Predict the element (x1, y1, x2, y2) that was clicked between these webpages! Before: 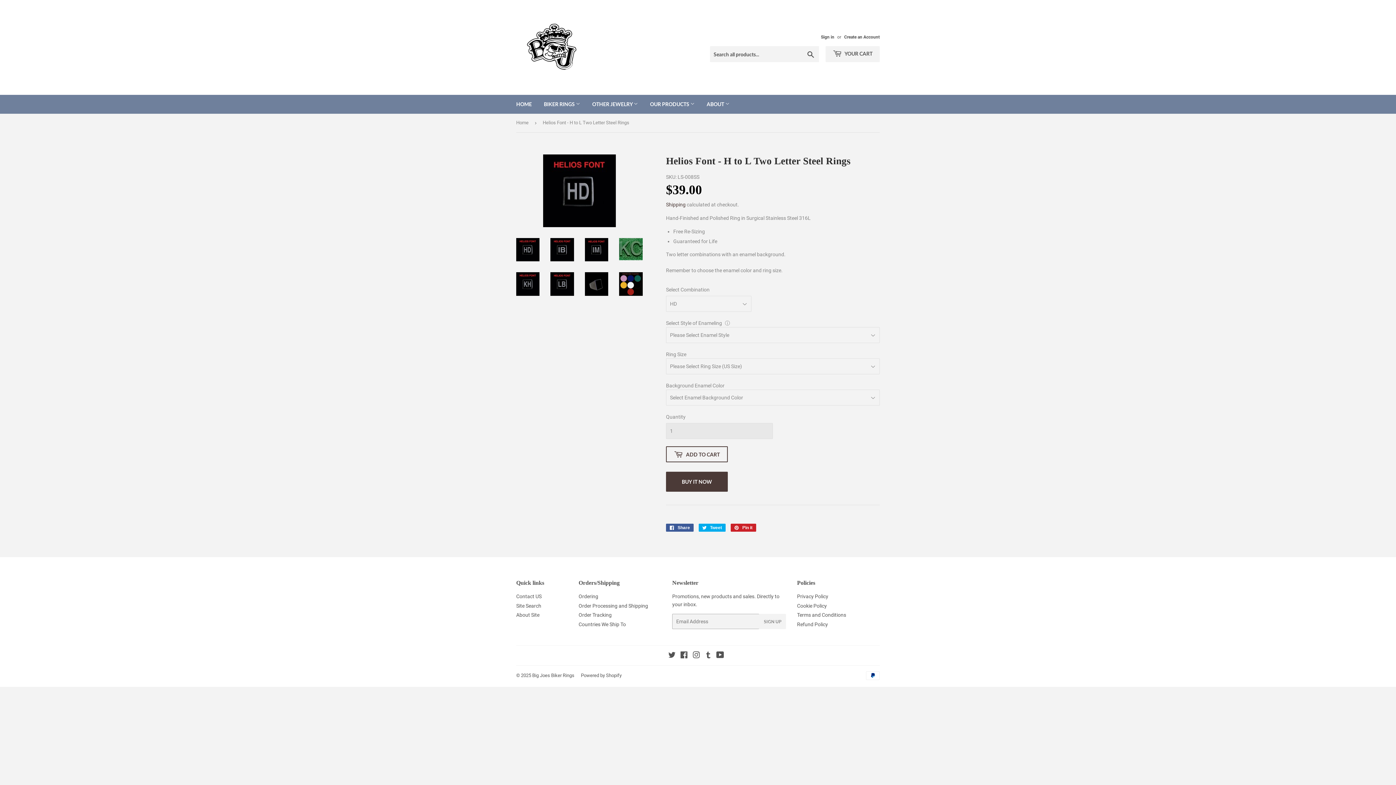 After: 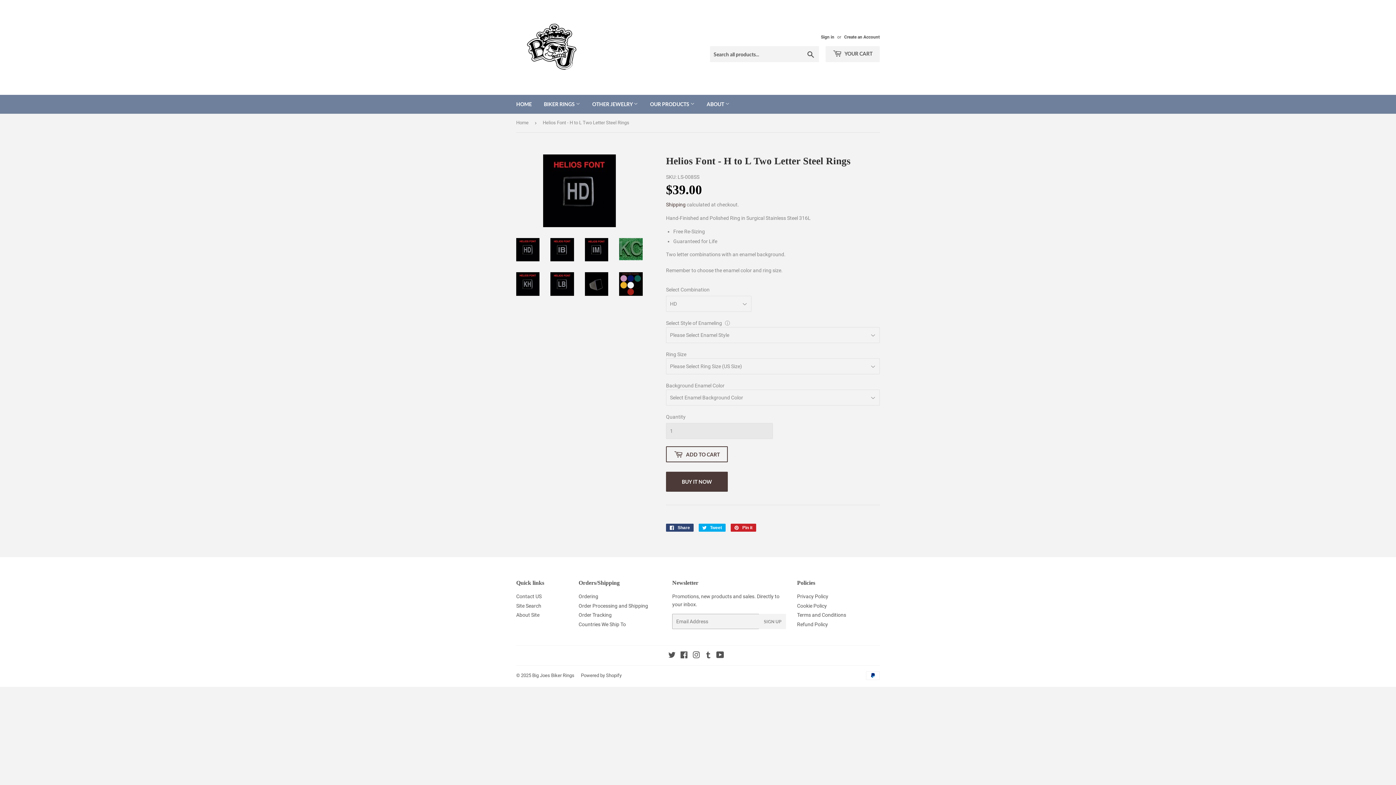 Action: bbox: (666, 524, 693, 532) label:  Share
Share on Facebook